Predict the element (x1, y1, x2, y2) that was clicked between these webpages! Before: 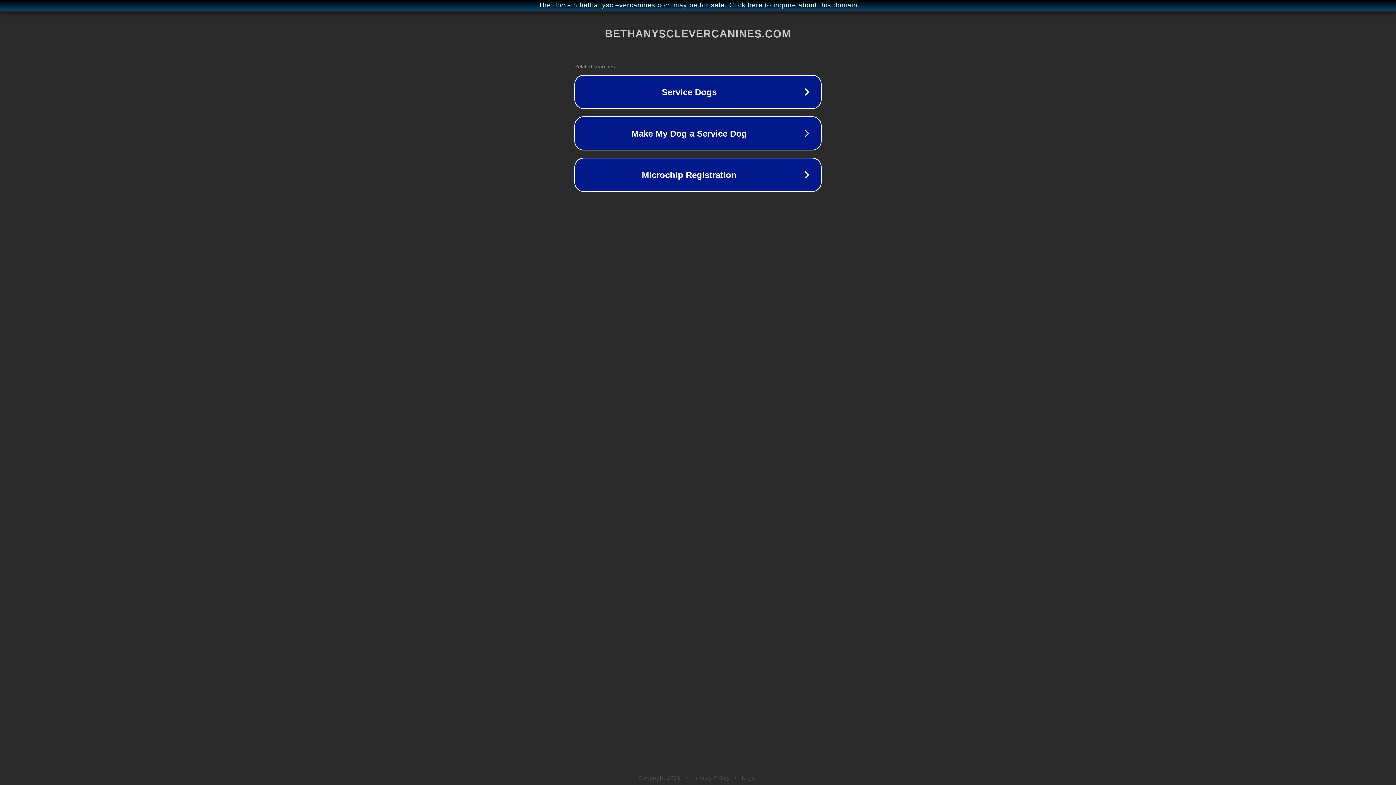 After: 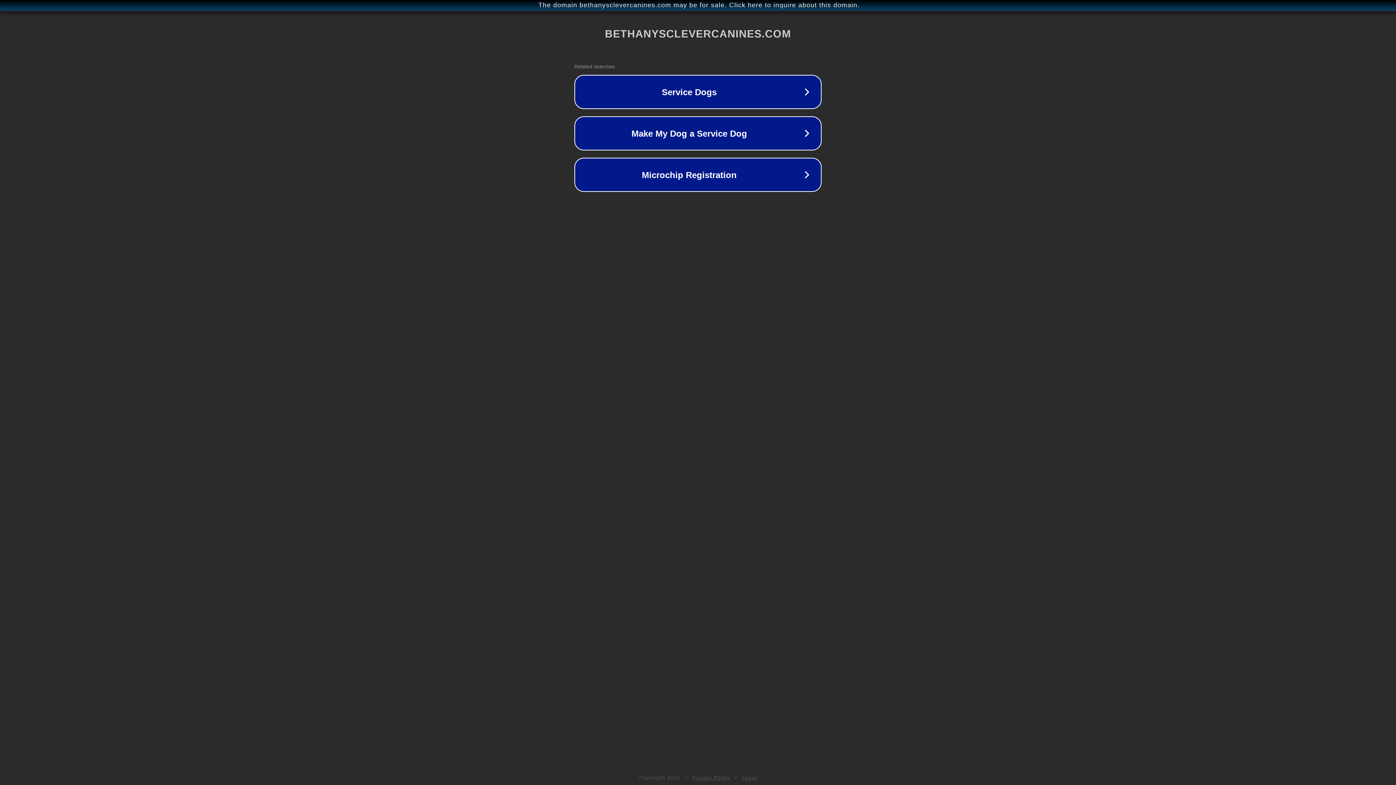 Action: bbox: (692, 775, 730, 781) label: Privacy Policy